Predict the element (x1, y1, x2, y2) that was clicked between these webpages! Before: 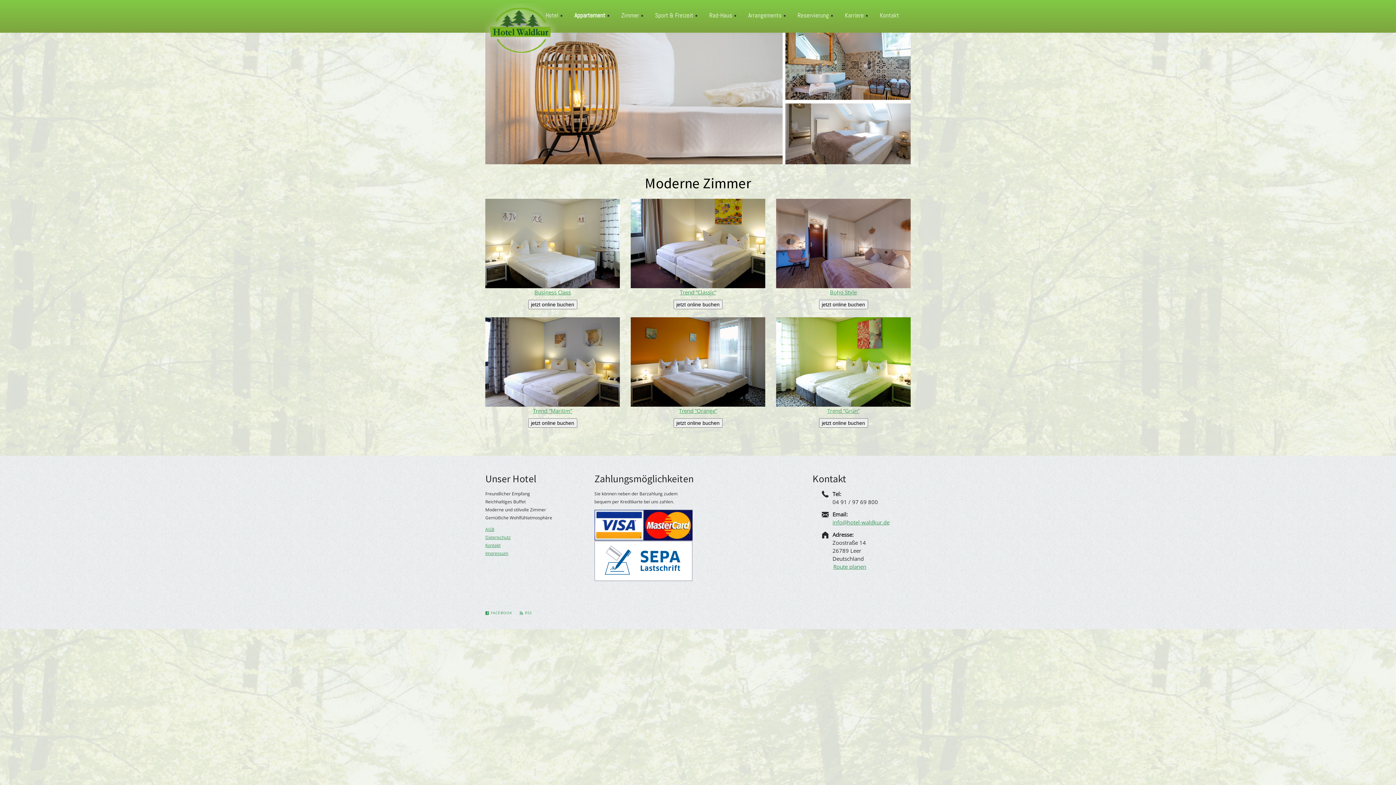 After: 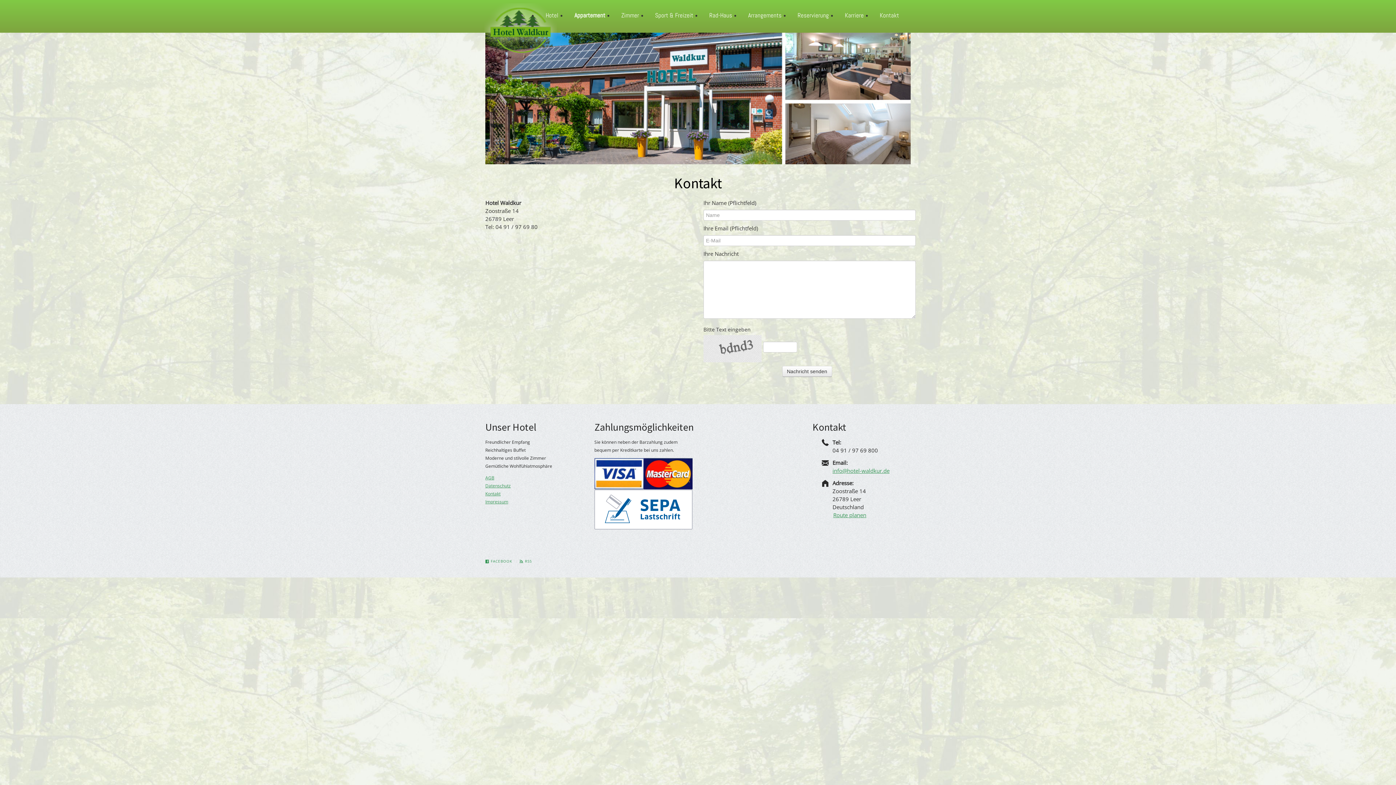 Action: bbox: (485, 542, 500, 548) label: Kontakt